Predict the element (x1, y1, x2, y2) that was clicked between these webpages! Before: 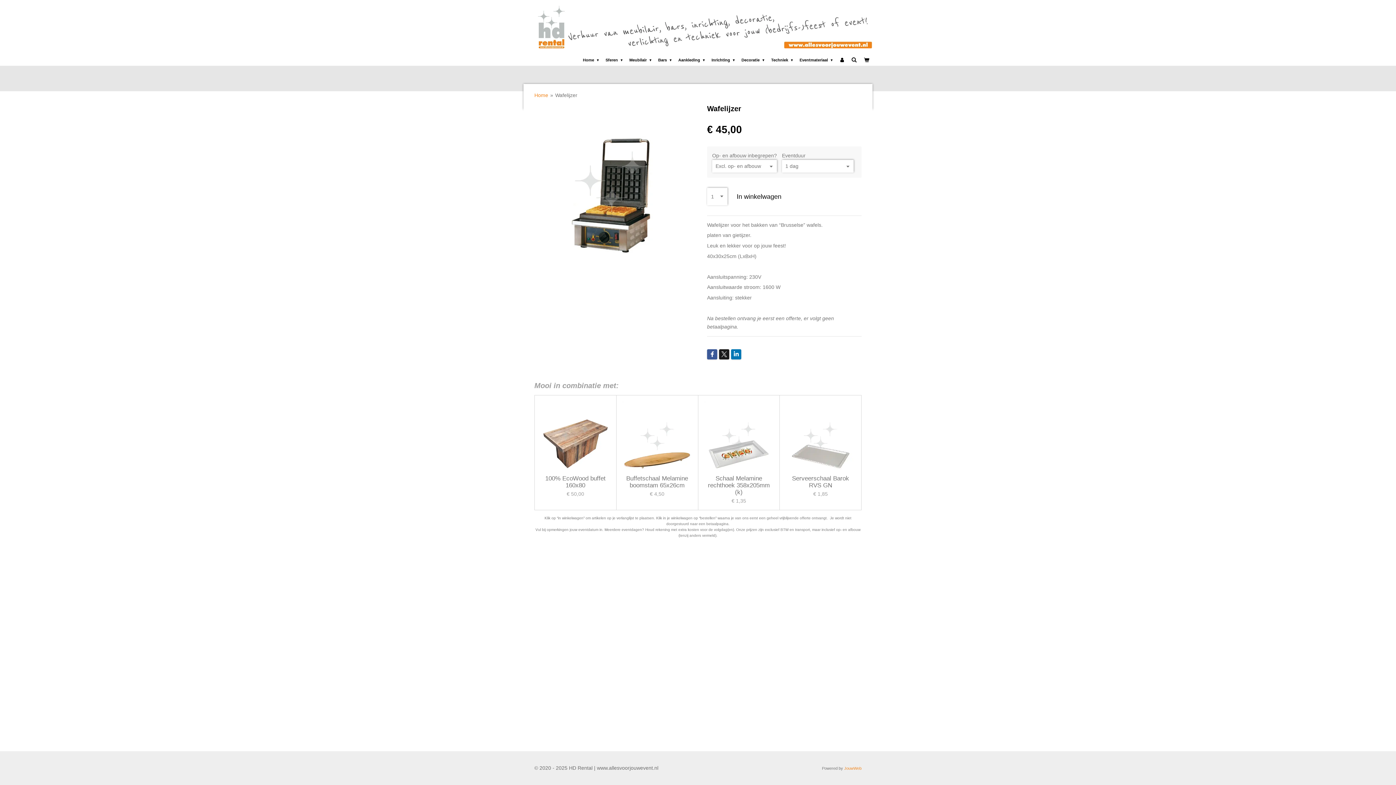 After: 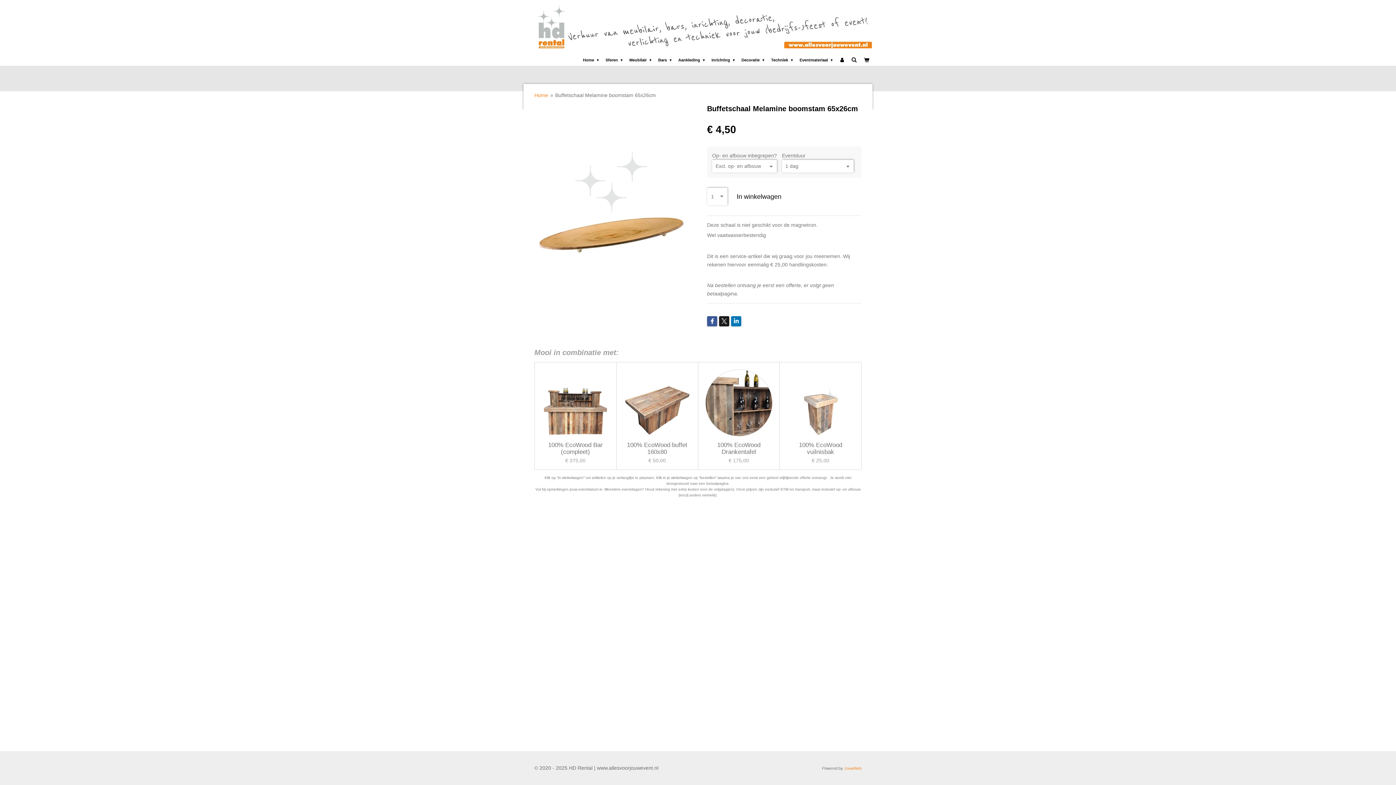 Action: label: Buffetschaal Melamine boomstam 65x26cm bbox: (622, 475, 692, 489)